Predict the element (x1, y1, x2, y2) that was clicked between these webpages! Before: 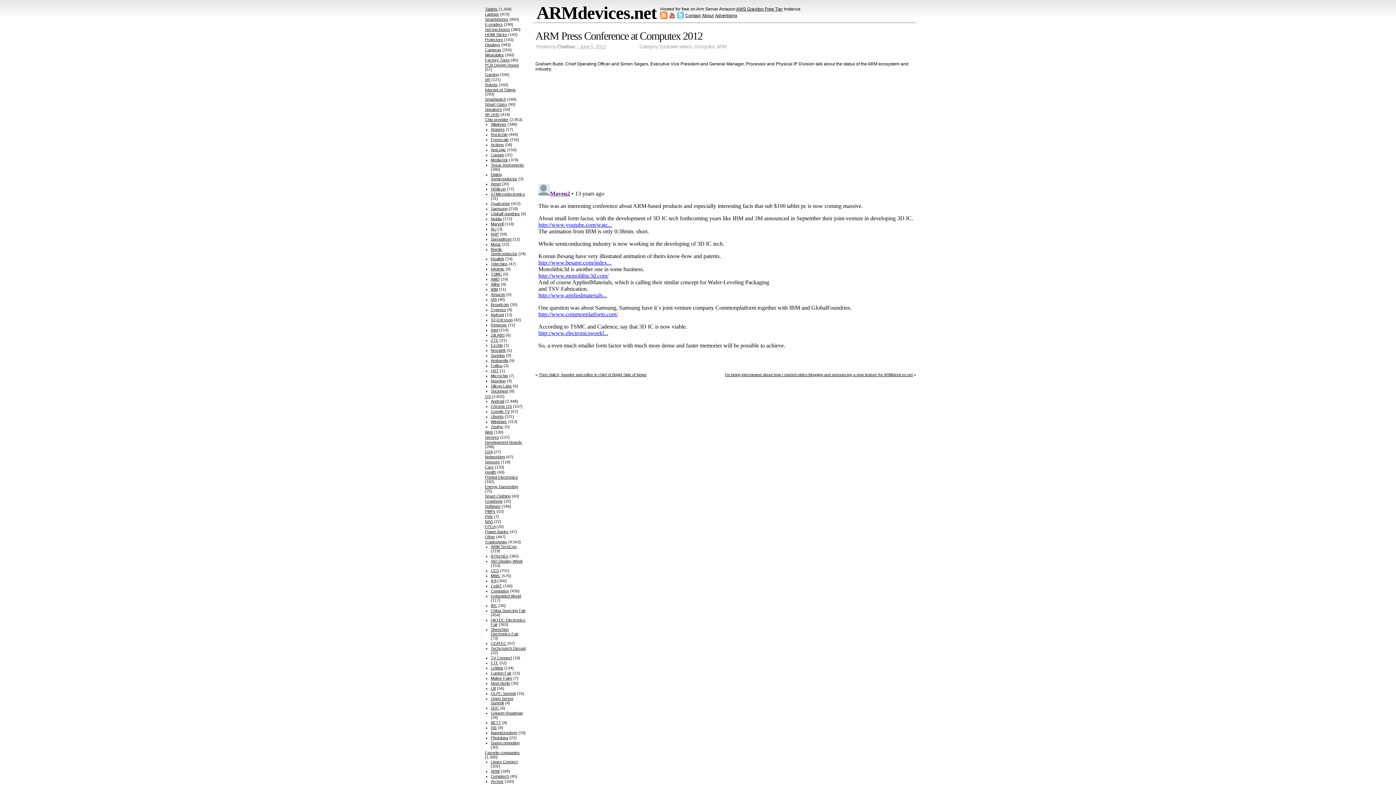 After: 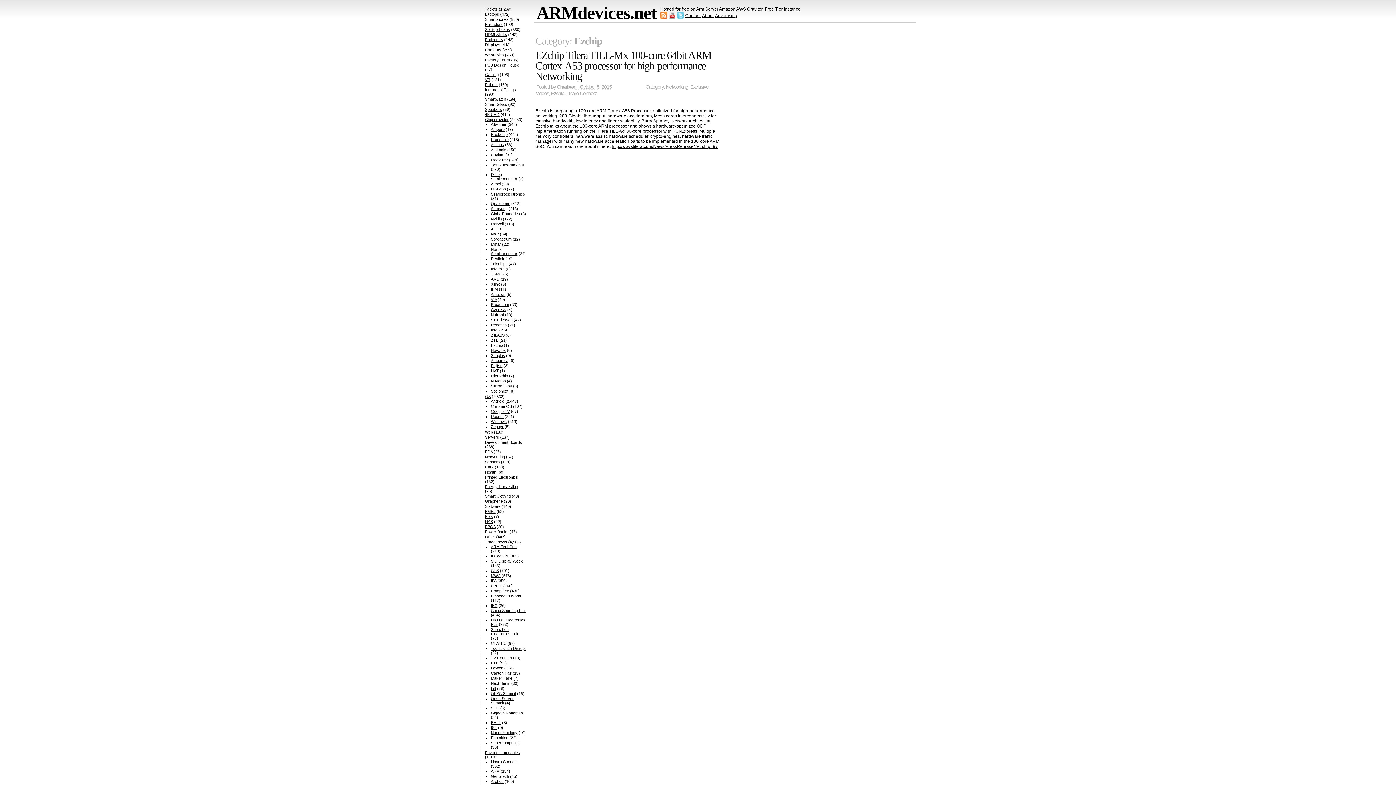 Action: label: Ezchip bbox: (490, 343, 502, 347)